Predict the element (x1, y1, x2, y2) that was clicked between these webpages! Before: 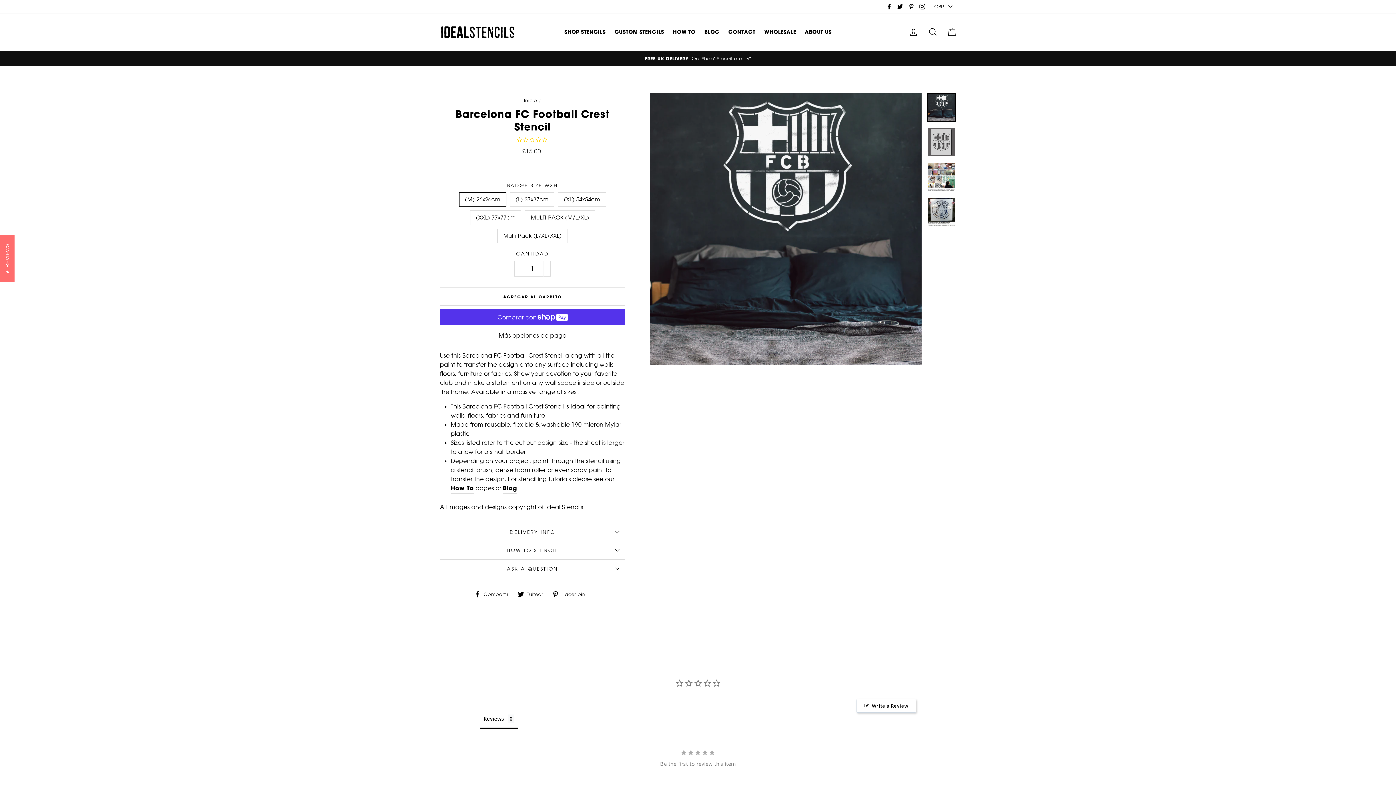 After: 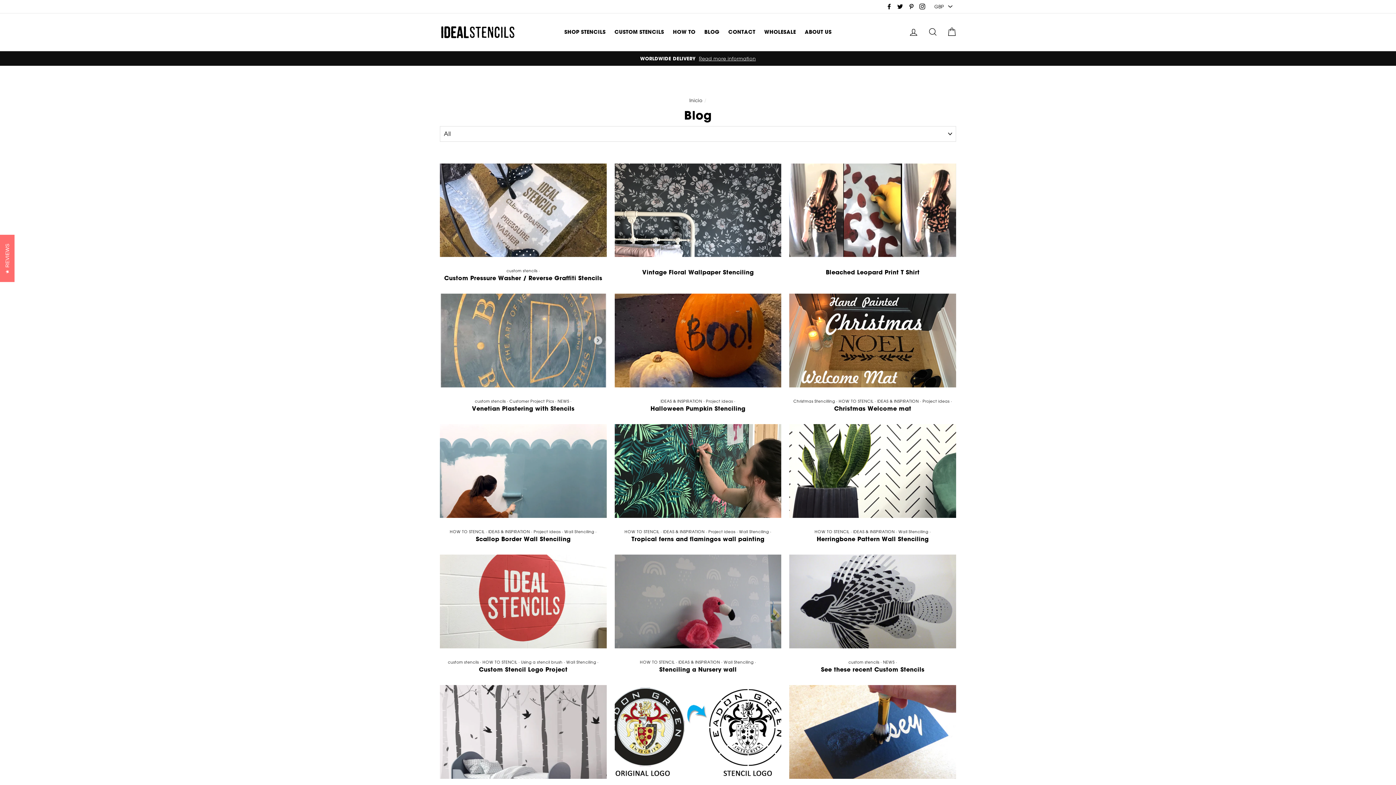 Action: bbox: (700, 26, 723, 38) label: BLOG